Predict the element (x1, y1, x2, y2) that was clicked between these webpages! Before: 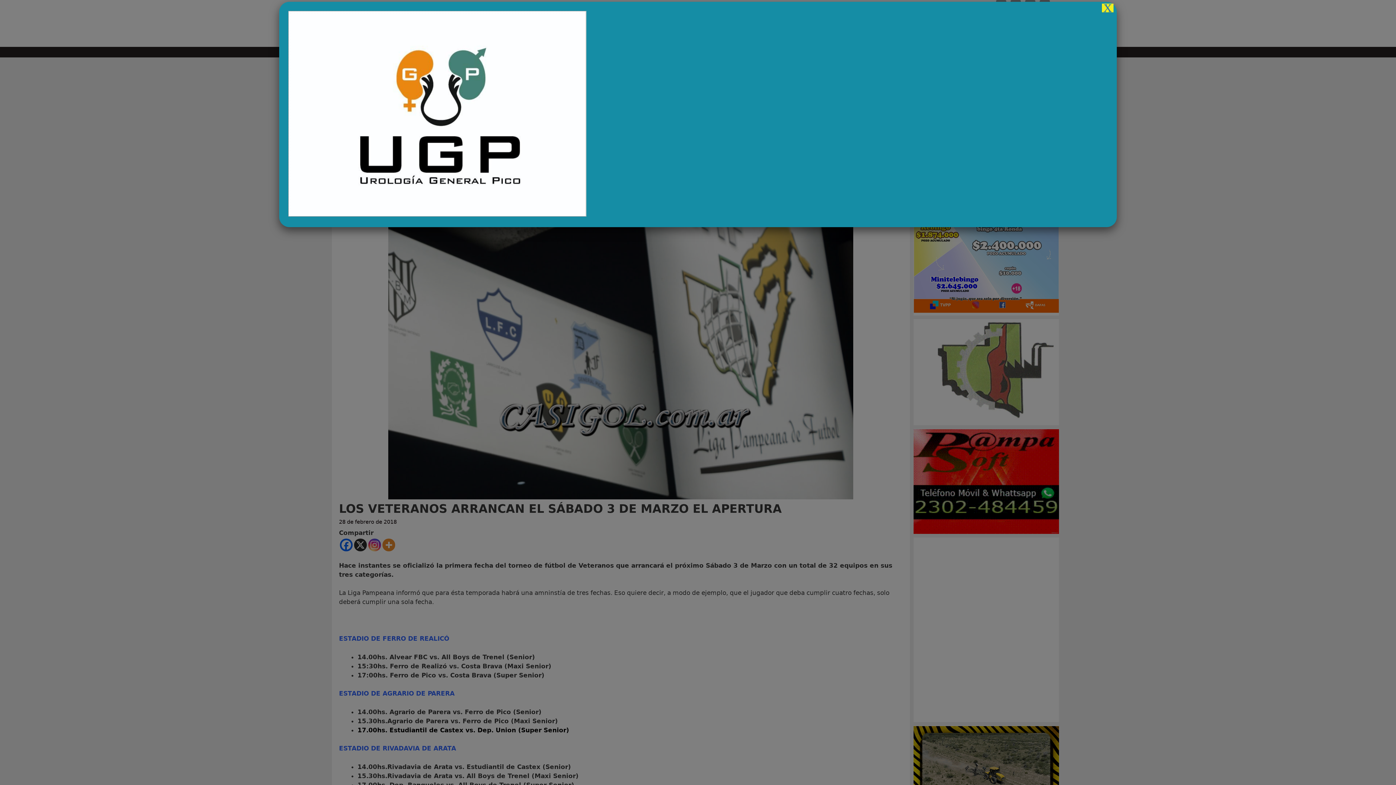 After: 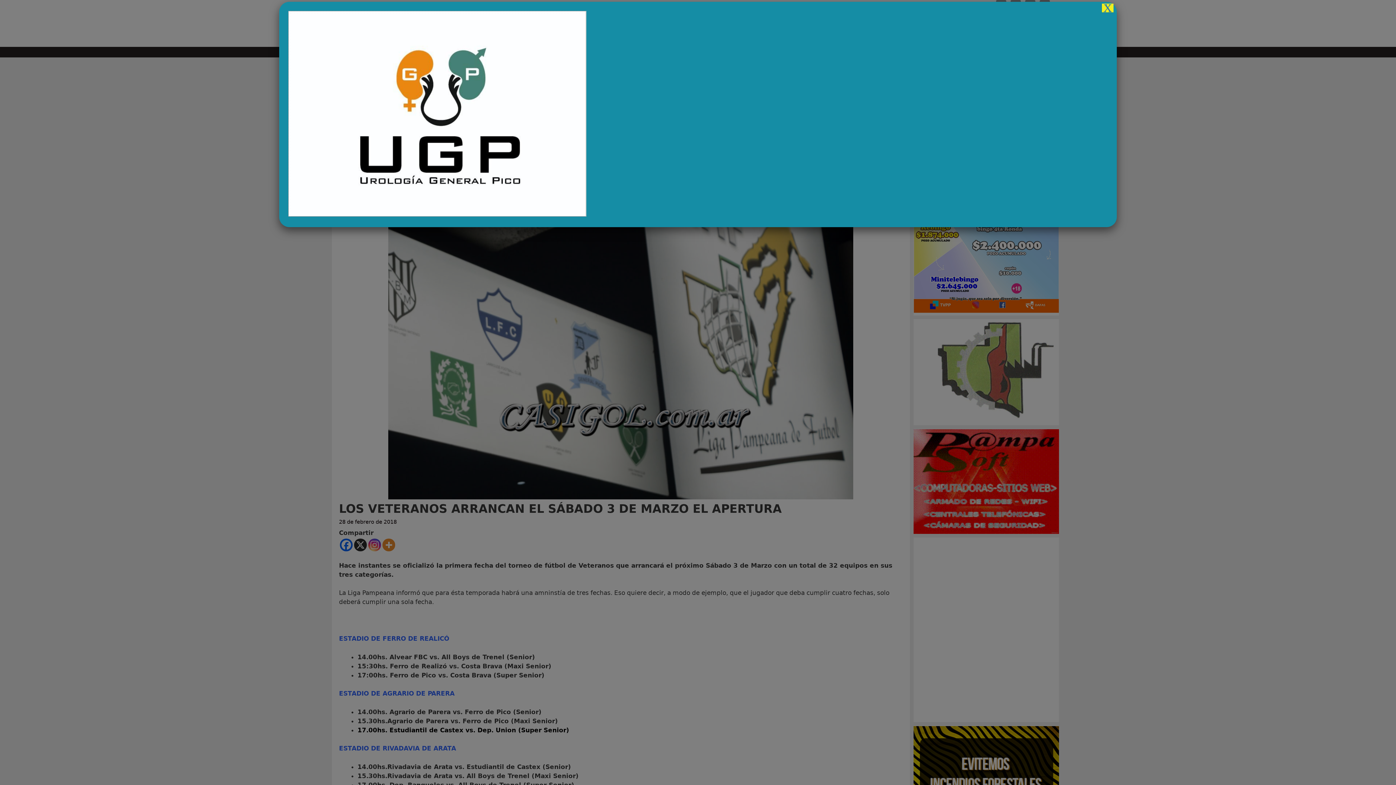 Action: bbox: (288, 211, 586, 218)